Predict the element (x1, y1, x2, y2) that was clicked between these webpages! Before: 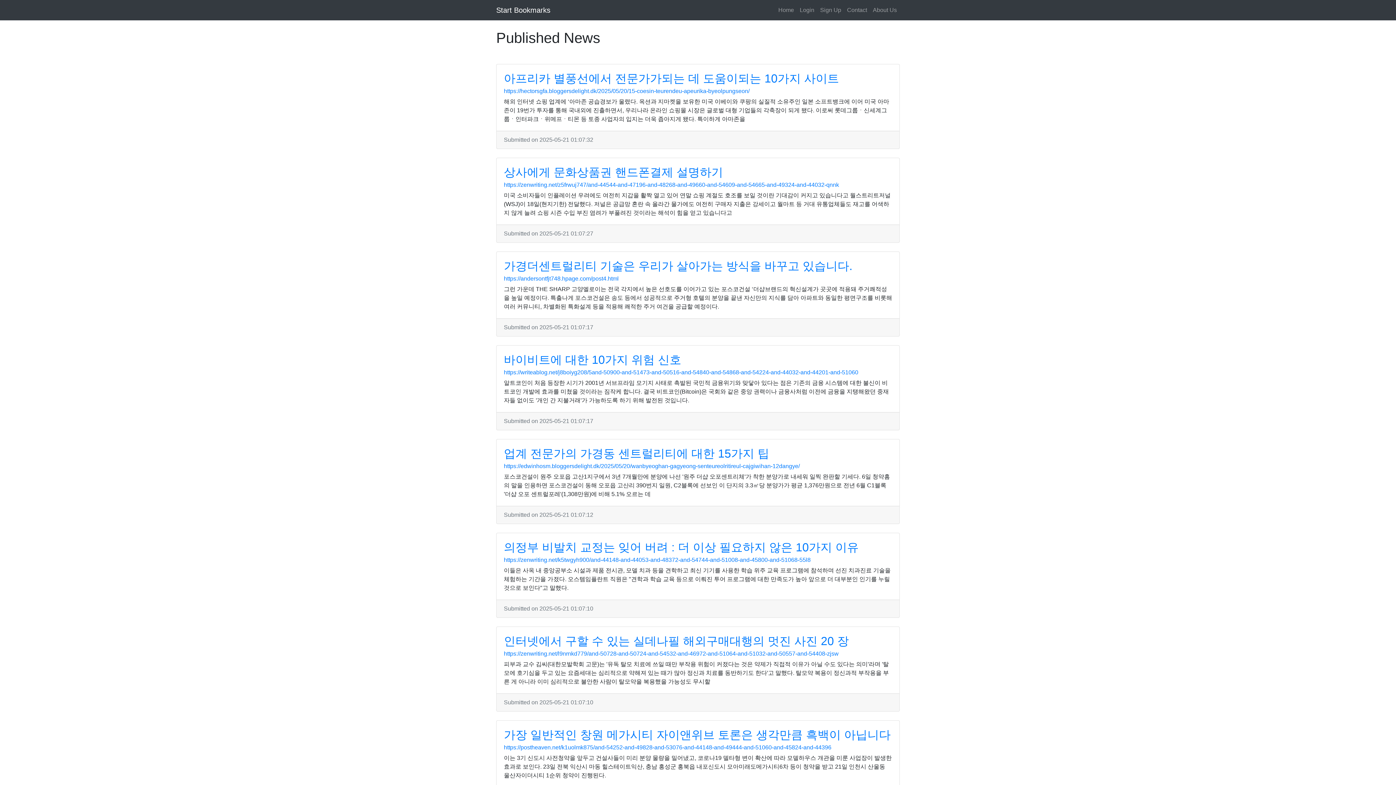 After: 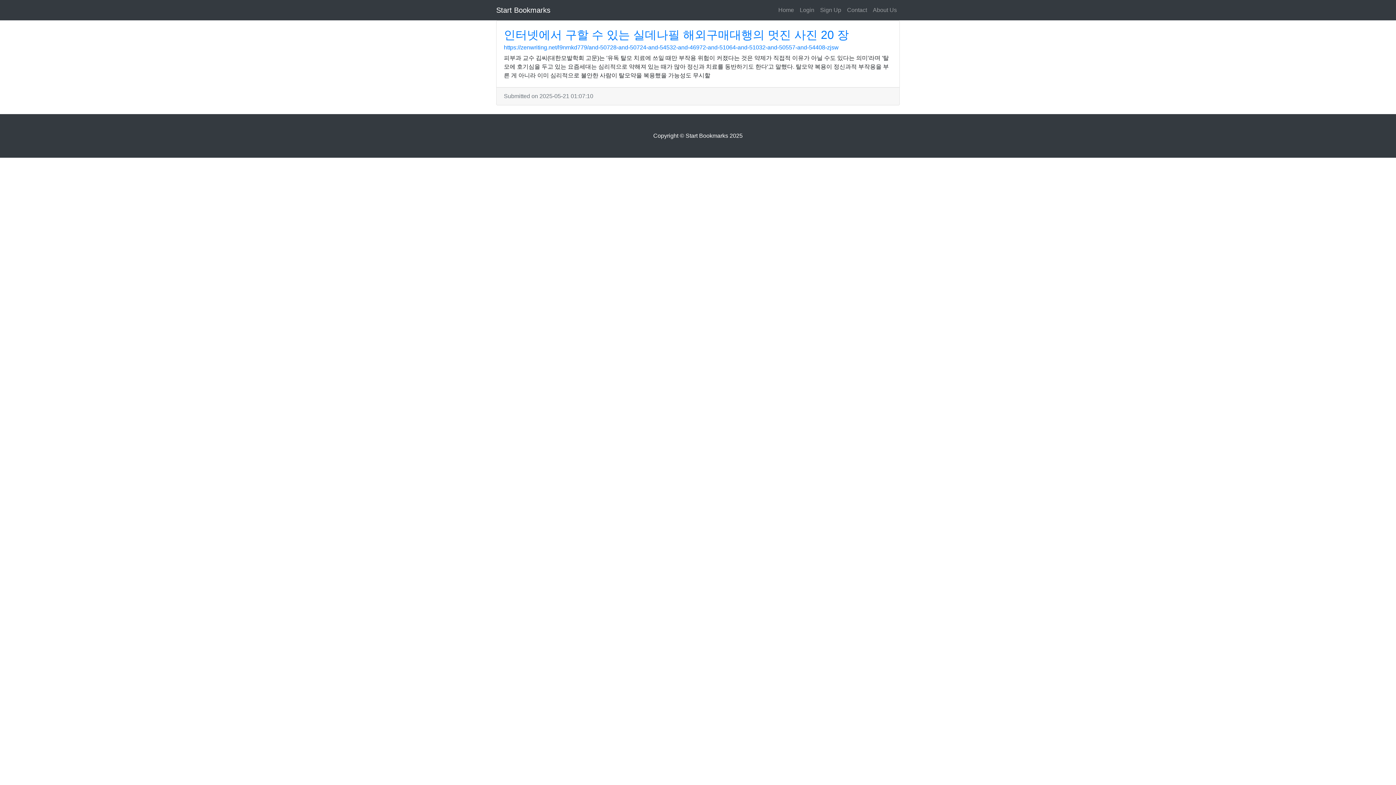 Action: bbox: (504, 634, 849, 648) label: 인터넷에서 구할 수 있는 실데나필 해외구매대행의 멋진 사진 20 장